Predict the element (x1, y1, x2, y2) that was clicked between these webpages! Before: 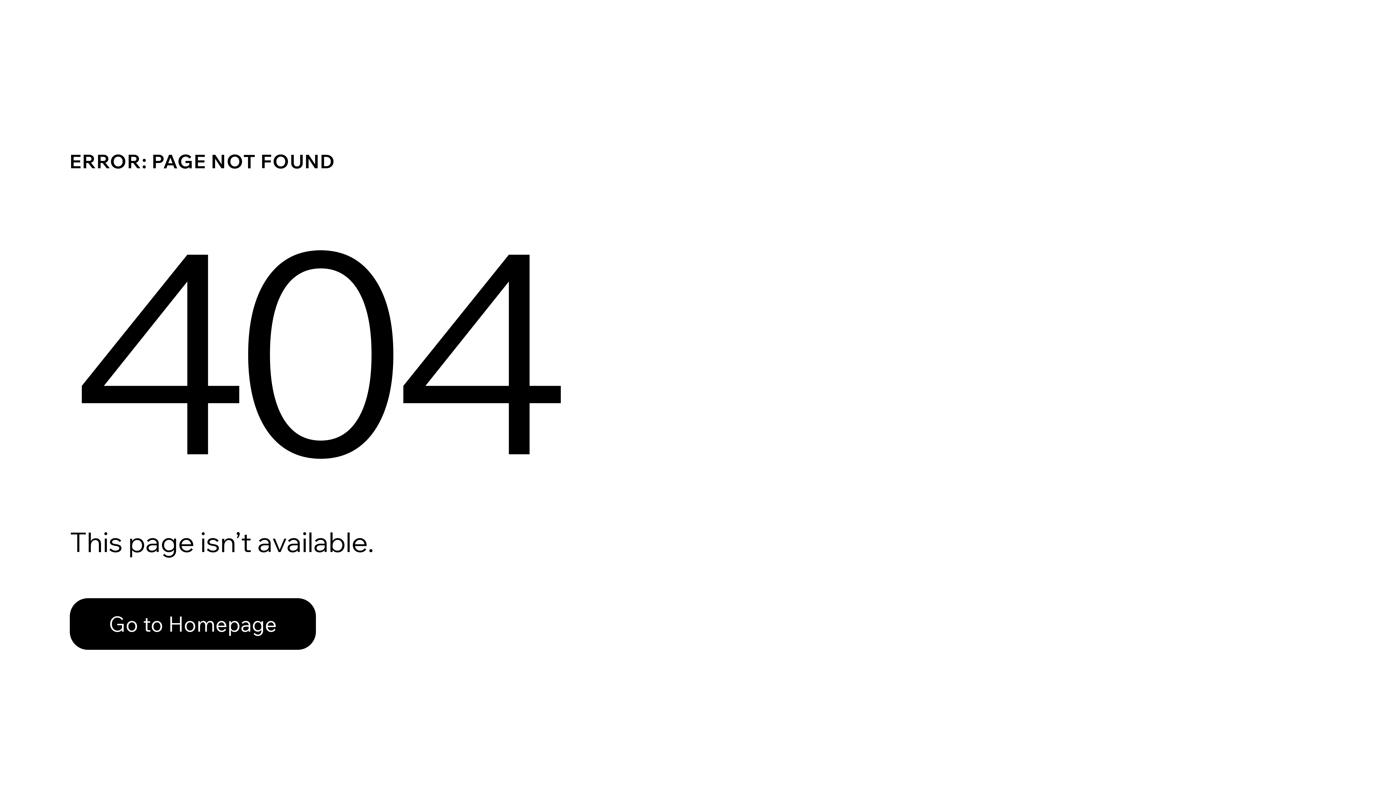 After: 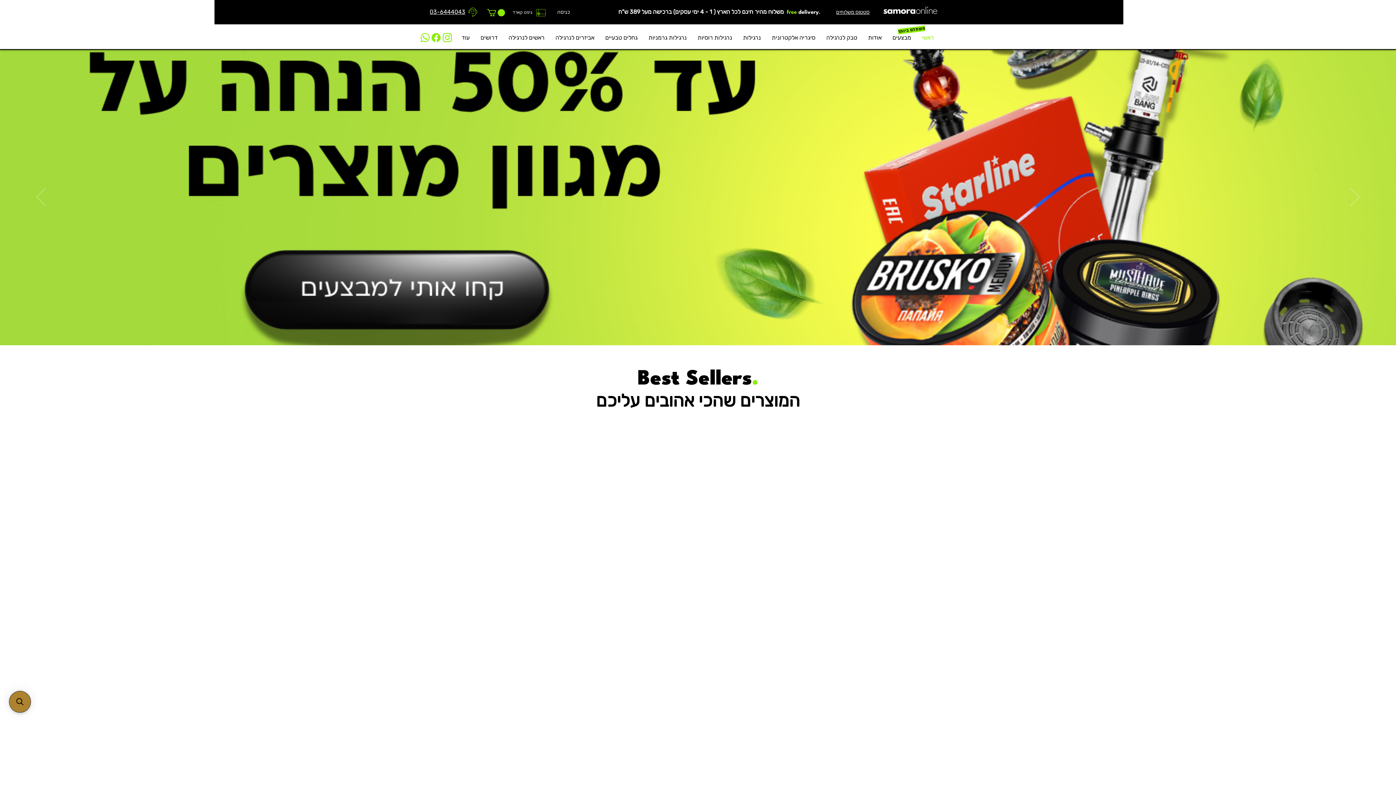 Action: label: Go to Homepage bbox: (69, 582, 768, 659)